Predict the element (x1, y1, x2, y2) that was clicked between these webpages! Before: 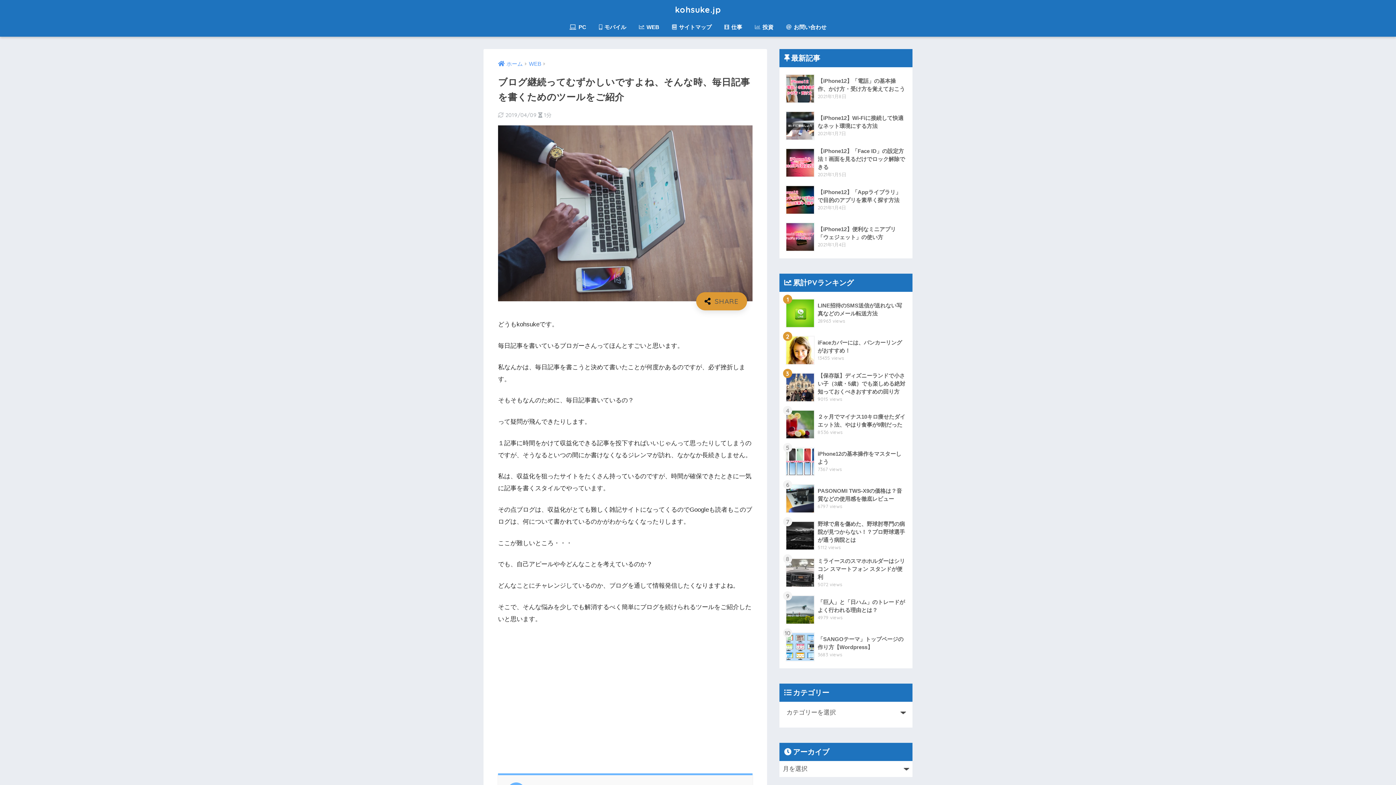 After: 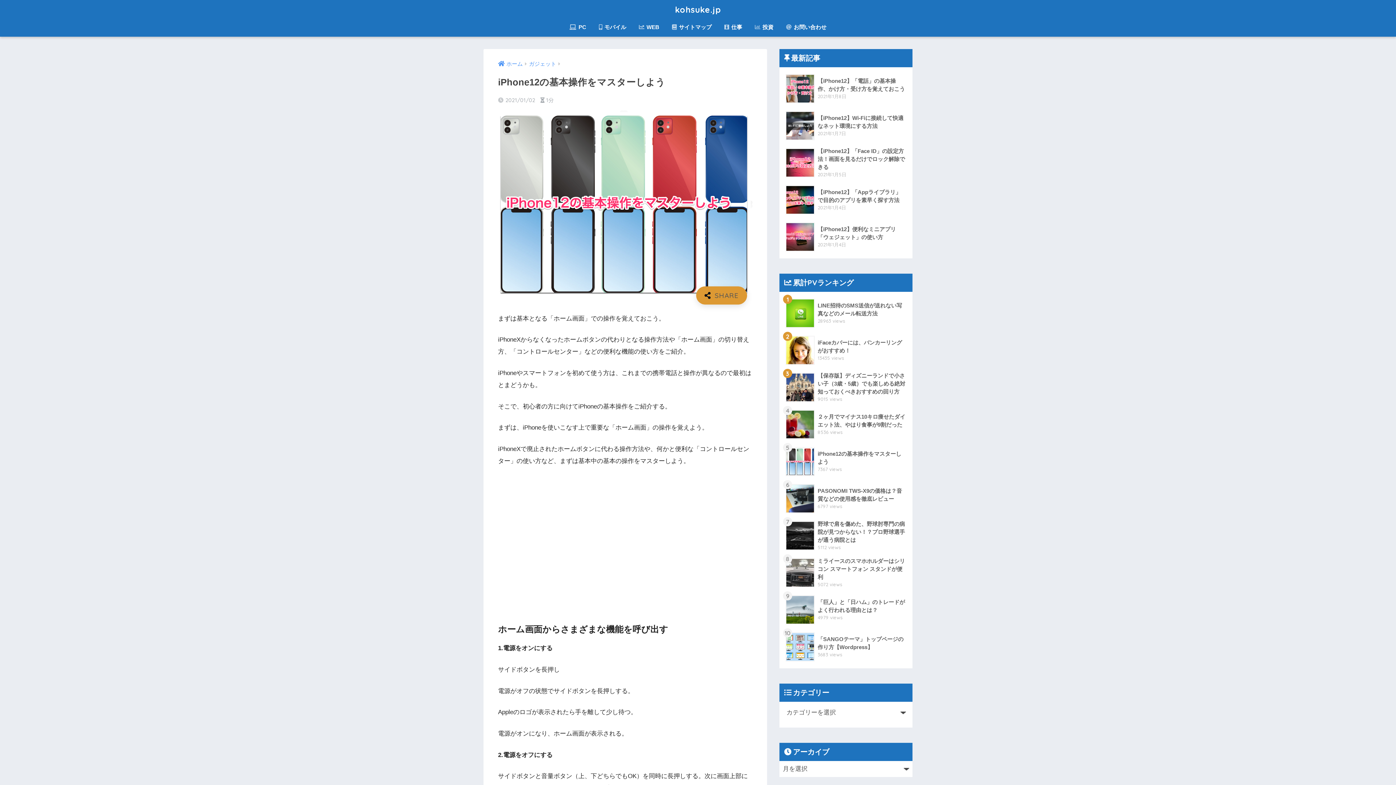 Action: bbox: (783, 443, 908, 480) label: 	iPhone12の基本操作をマスターしよう
7367 views